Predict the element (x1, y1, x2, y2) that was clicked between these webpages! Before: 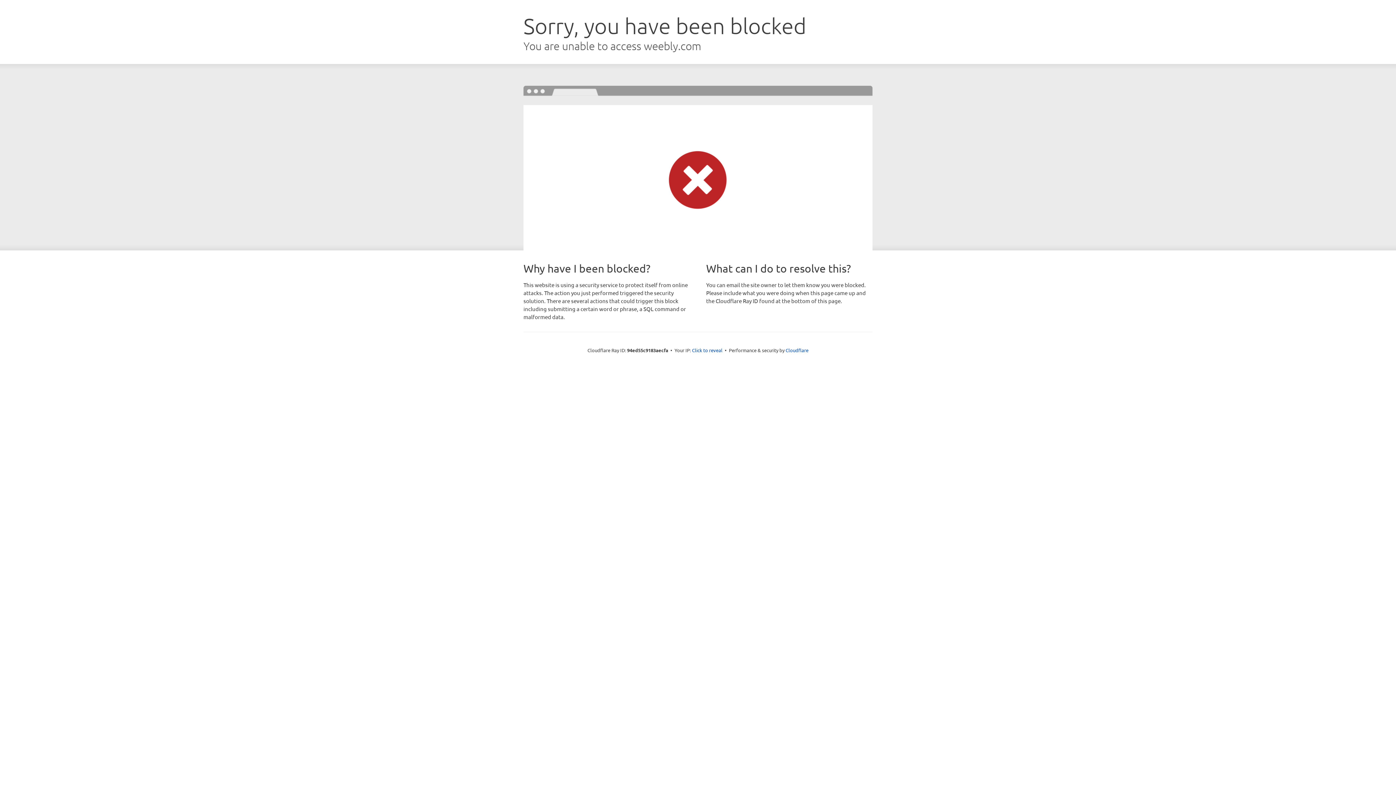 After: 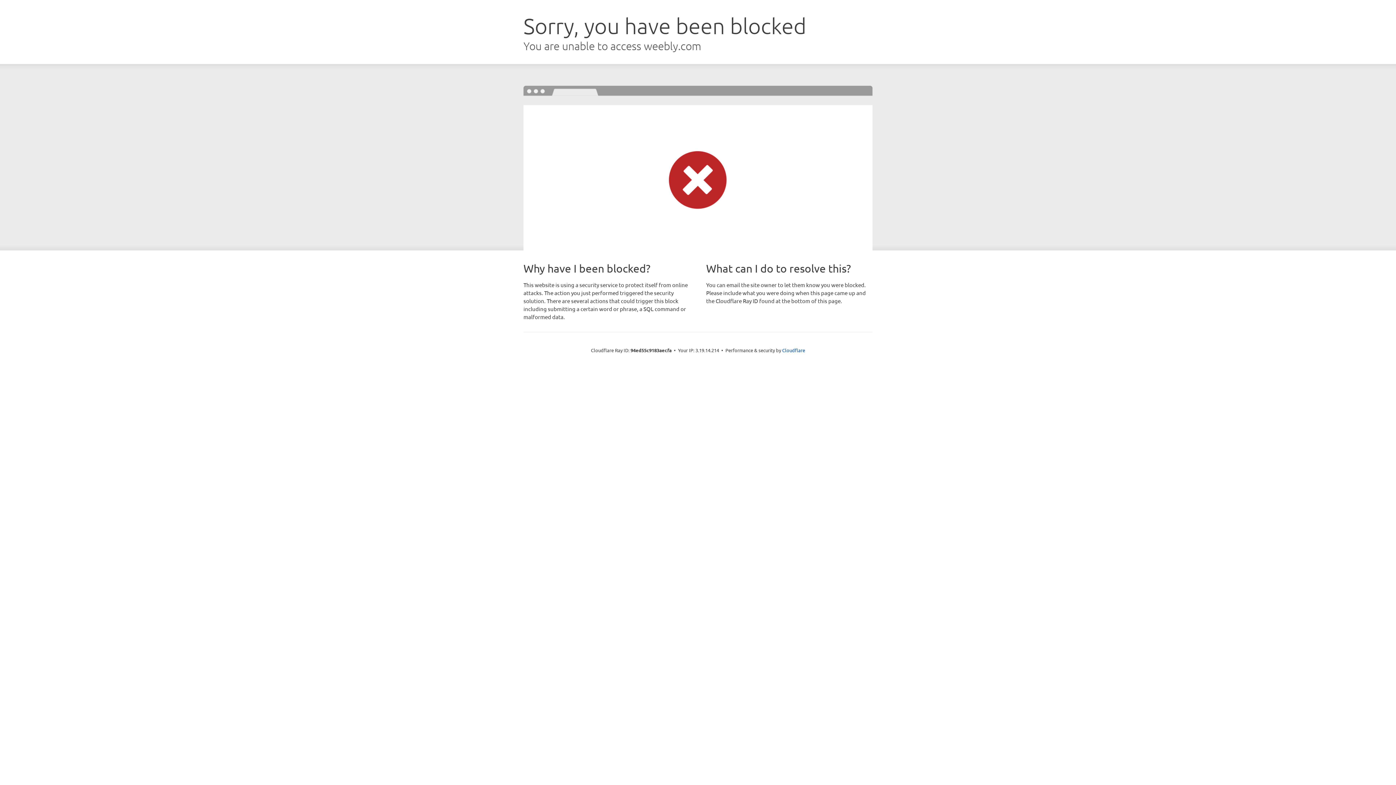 Action: label: Click to reveal bbox: (692, 346, 722, 353)